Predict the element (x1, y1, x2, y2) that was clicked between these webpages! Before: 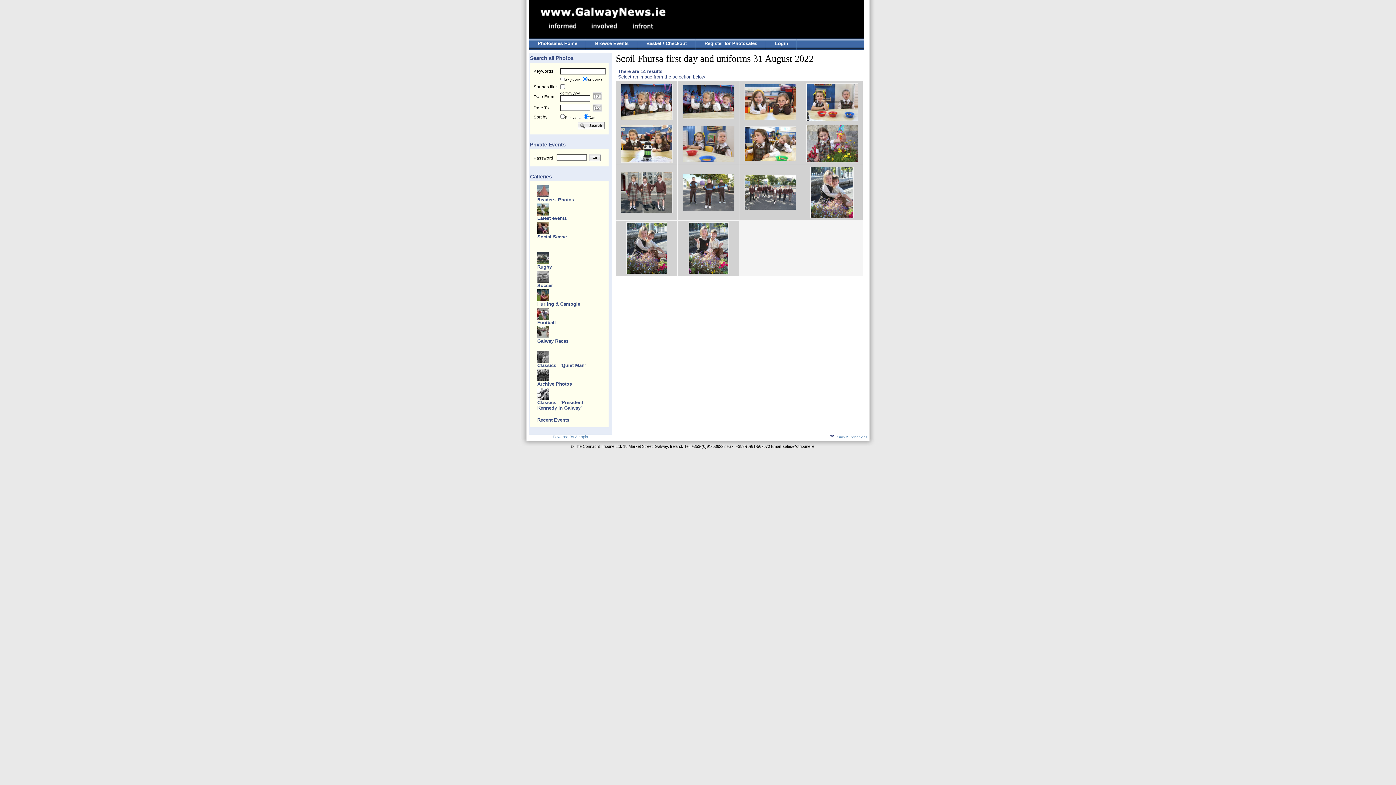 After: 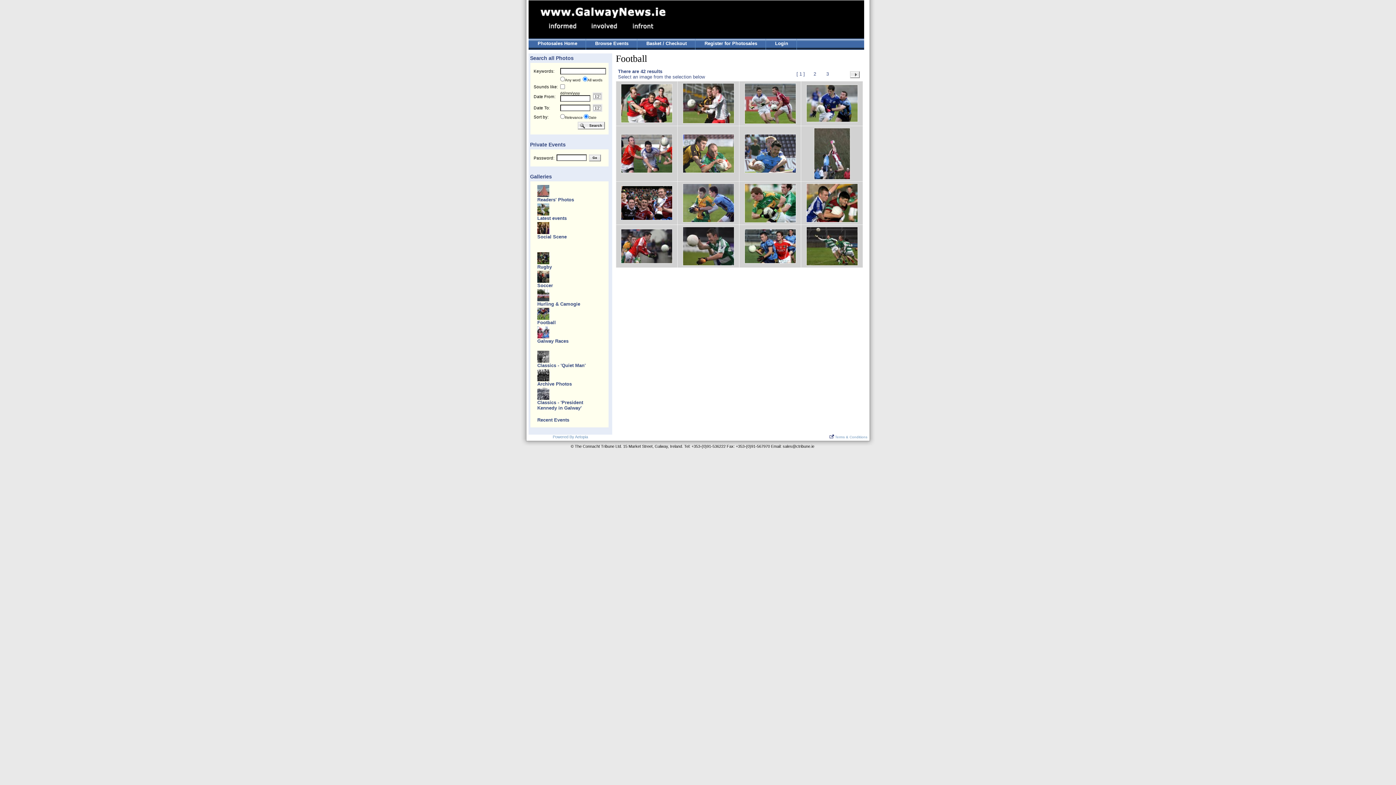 Action: bbox: (537, 315, 549, 321)